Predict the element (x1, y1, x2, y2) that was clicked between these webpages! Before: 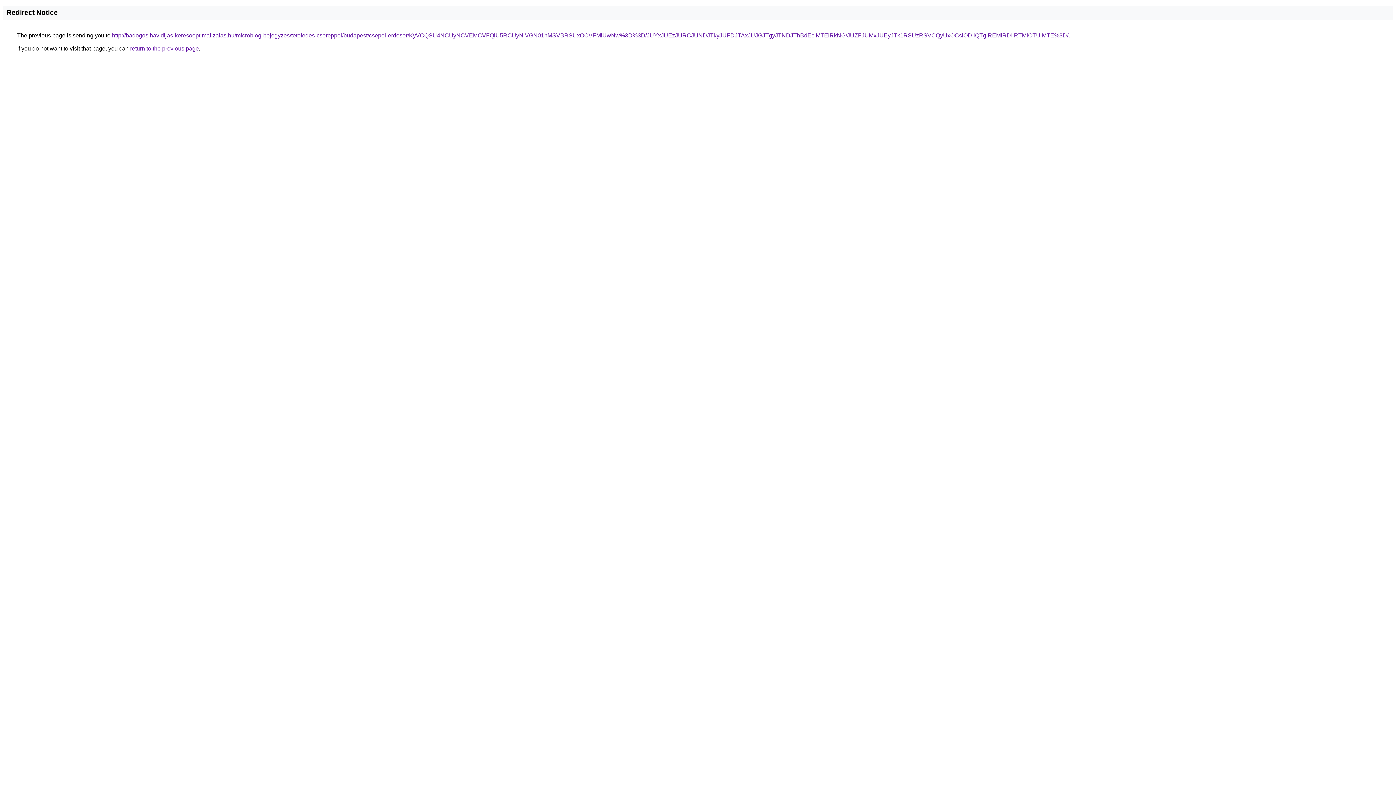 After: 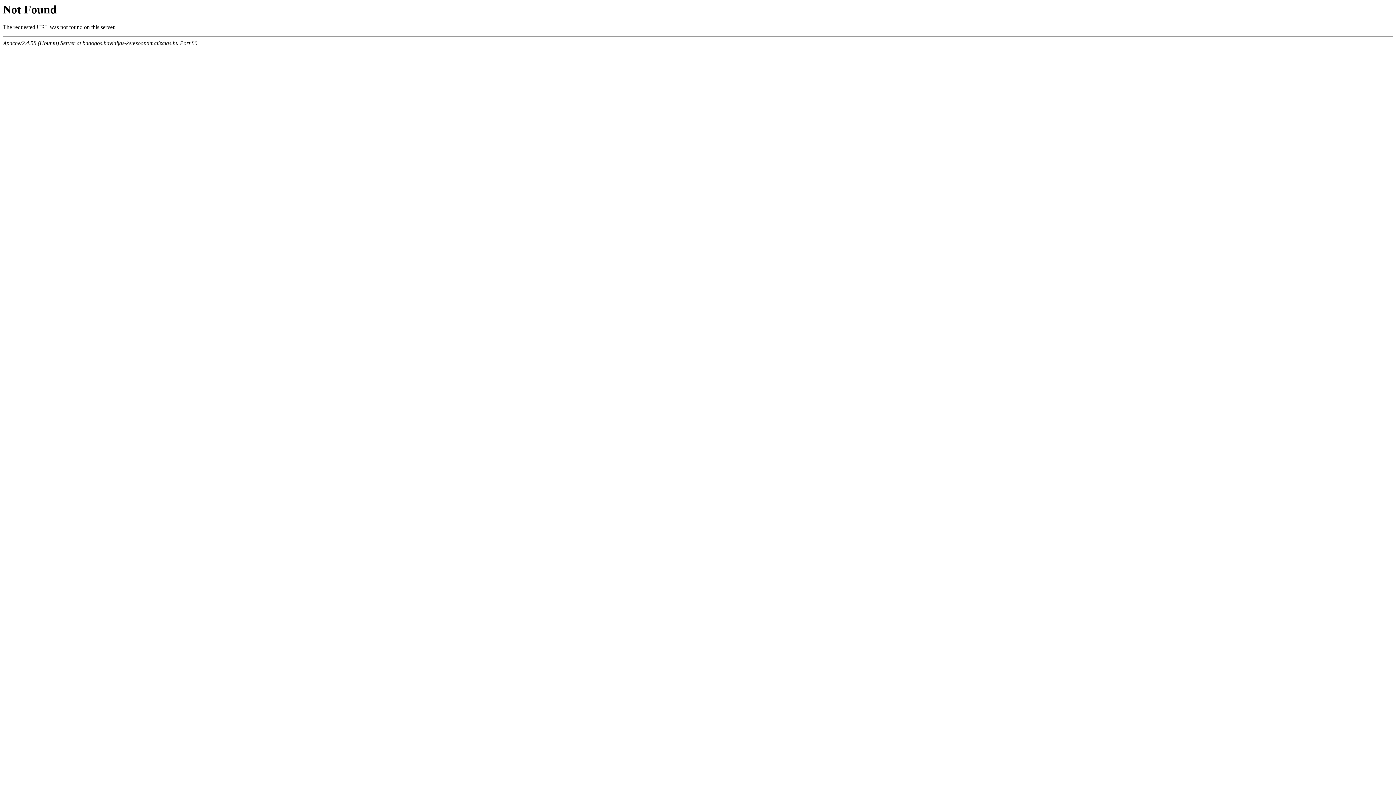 Action: bbox: (112, 32, 1068, 38) label: http://badogos.havidijas-keresooptimalizalas.hu/microblog-bejegyzes/tetofedes-csereppel/budapest/csepel-erdosor/KyVCQSU4NCUyNCVEMCVFQiU5RCUyNiVGN01hMSVBRSUxOCVFMiUwNw%3D%3D/JUYxJUEzJURCJUNDJTkyJUFDJTAxJUJGJTgyJTNDJThBdEclMTElRkNG/JUZFJUMxJUEyJTk1RSUzRSVCQyUxOCslODIlQTglREMlRDIlRTMlOTUlMTE%3D/